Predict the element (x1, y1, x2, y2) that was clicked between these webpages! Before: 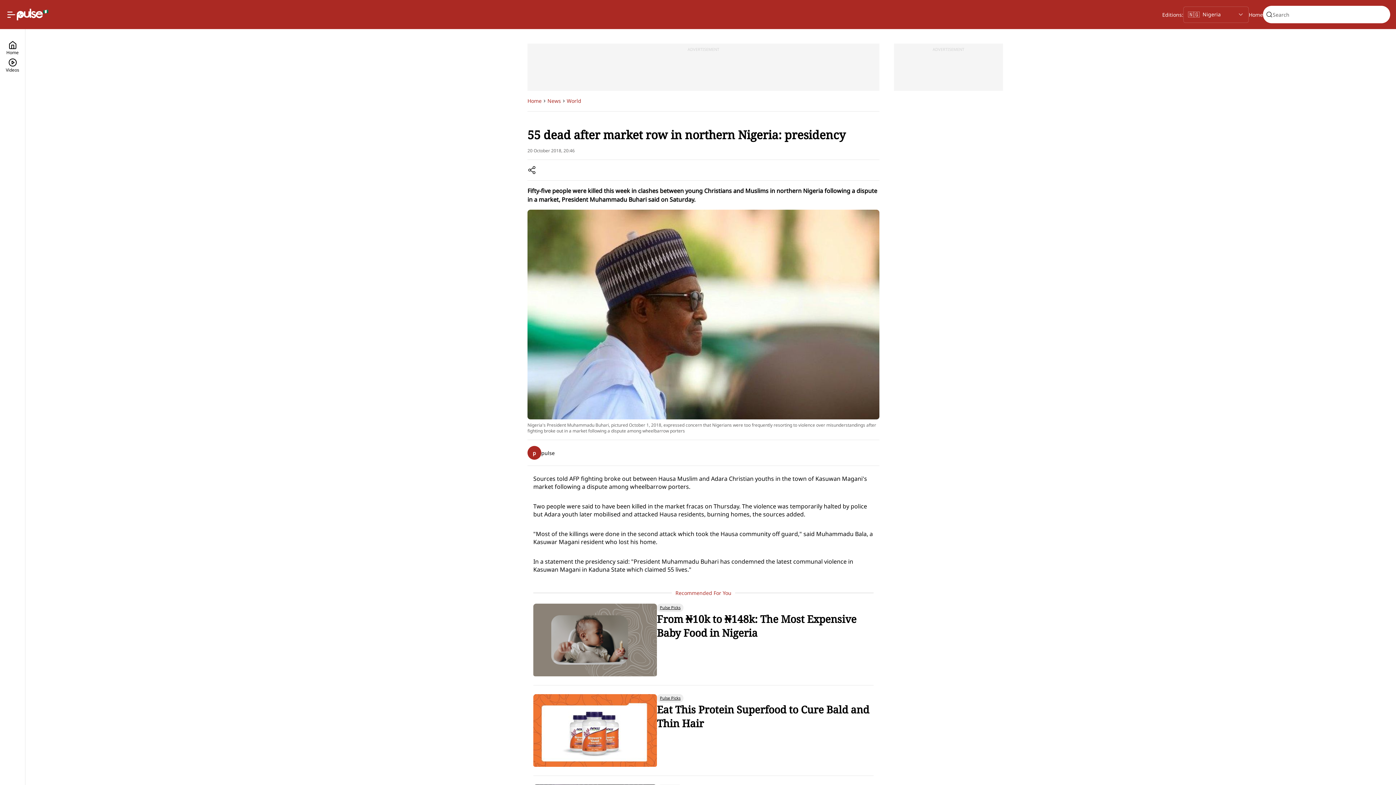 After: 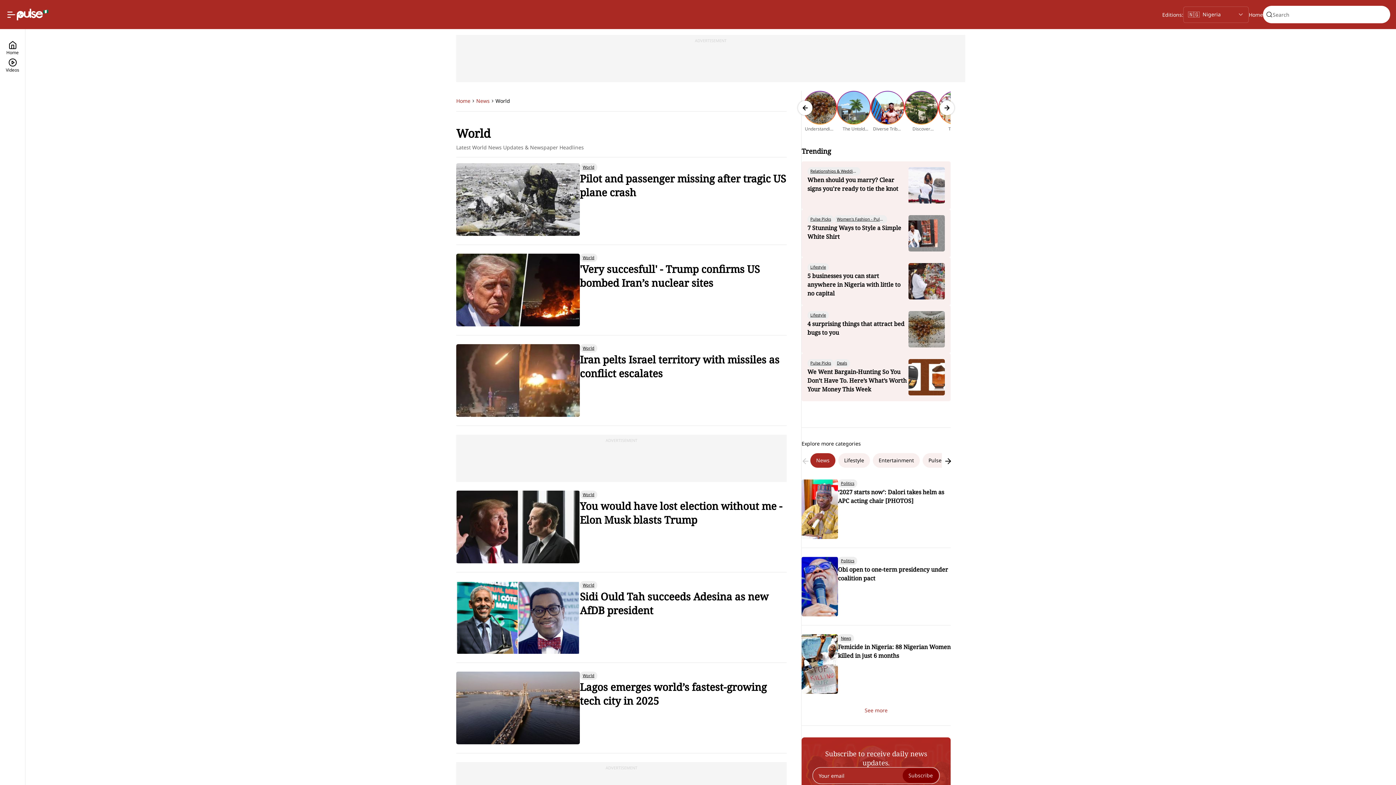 Action: bbox: (566, 96, 581, 105) label: World